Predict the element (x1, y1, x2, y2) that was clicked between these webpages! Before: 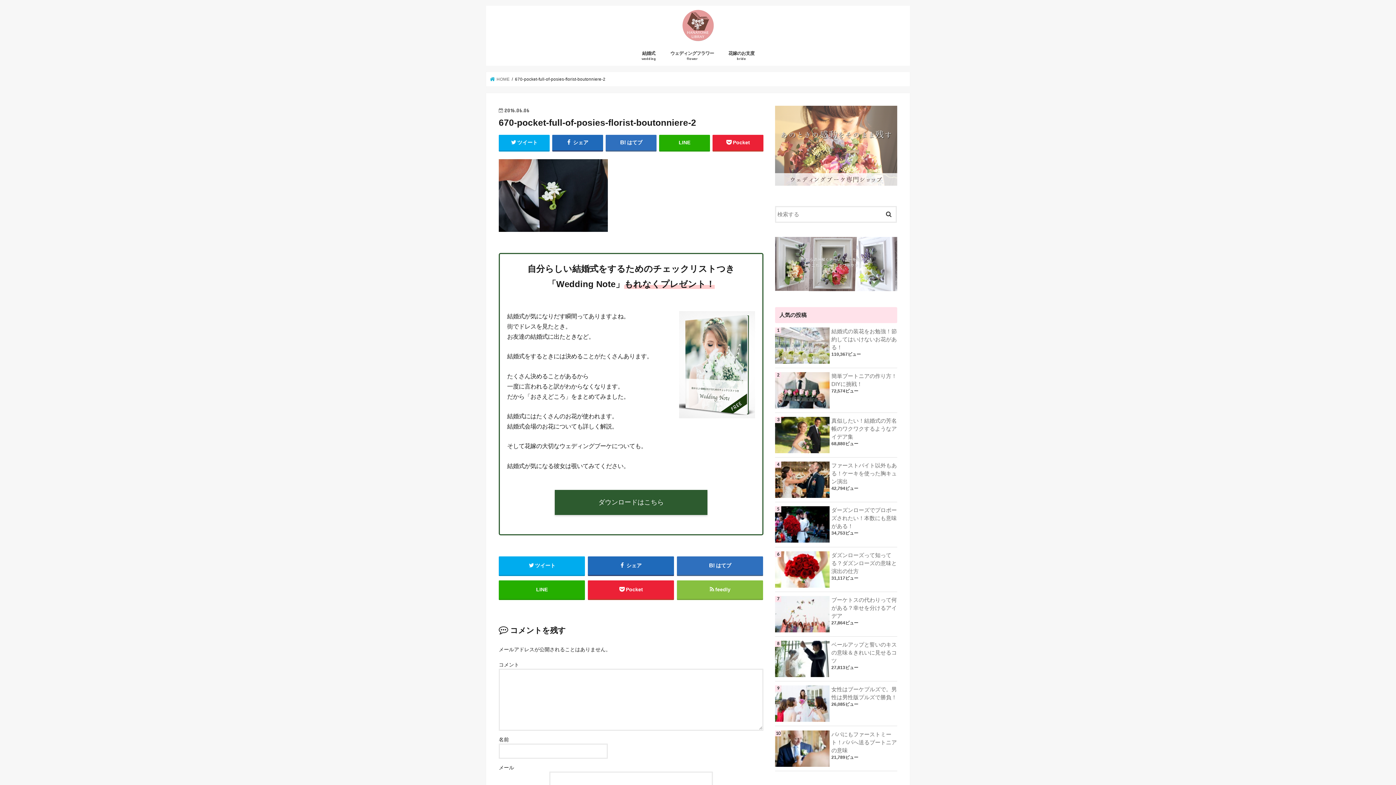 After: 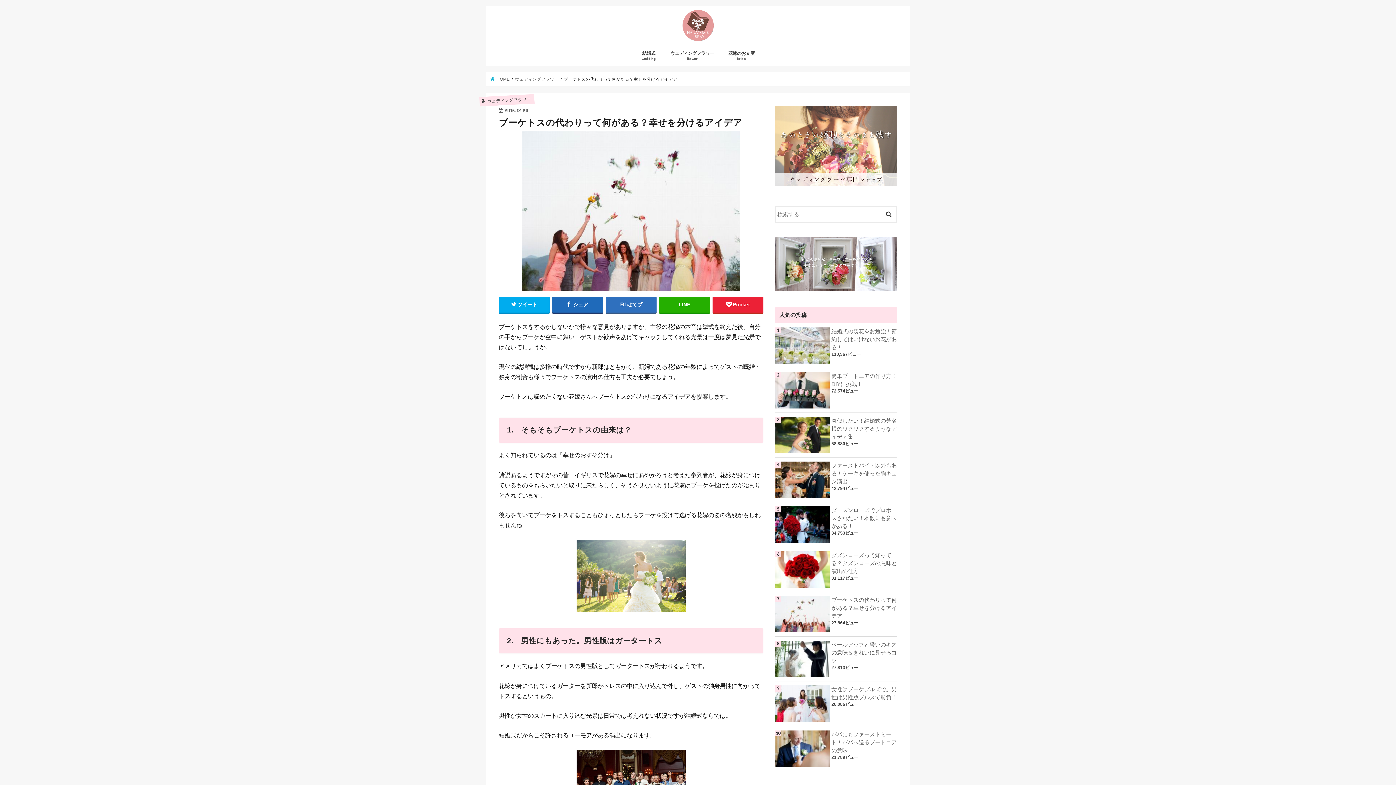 Action: bbox: (775, 596, 897, 620) label: ブーケトスの代わりって何がある？幸せを分けるアイデア